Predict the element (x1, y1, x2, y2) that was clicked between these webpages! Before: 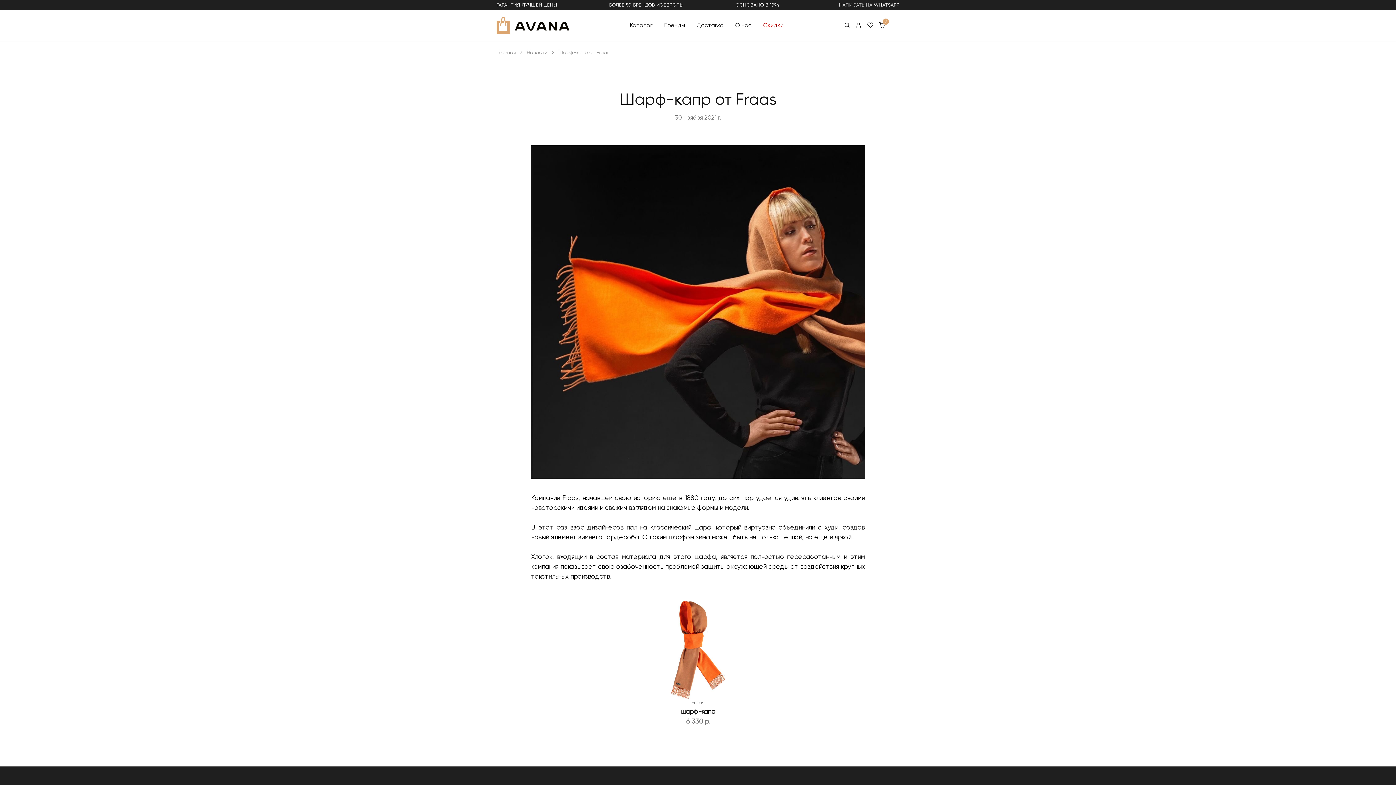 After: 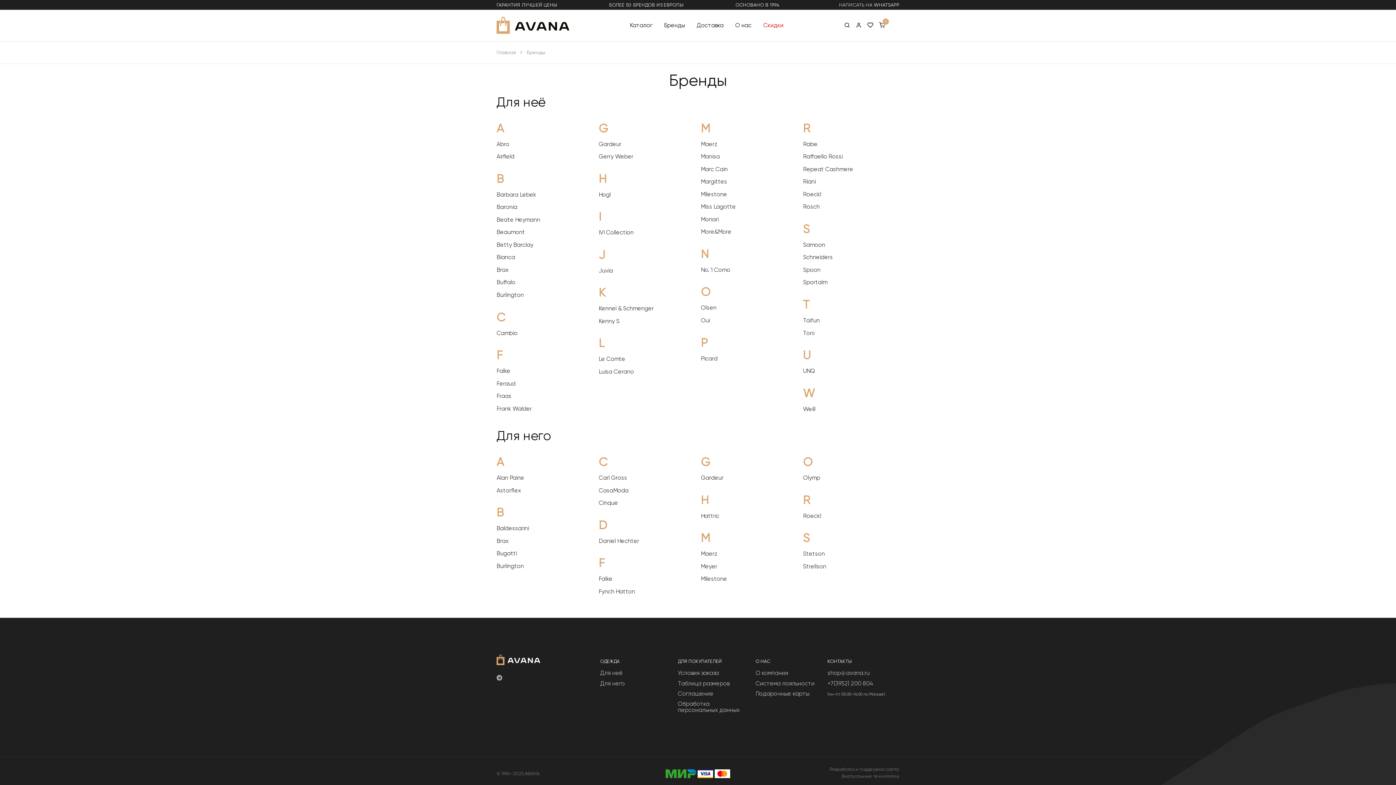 Action: label: БОЛЕЕ 50 БРЕНДОВ ИЗ ЕВРОПЫ bbox: (609, 2, 683, 7)